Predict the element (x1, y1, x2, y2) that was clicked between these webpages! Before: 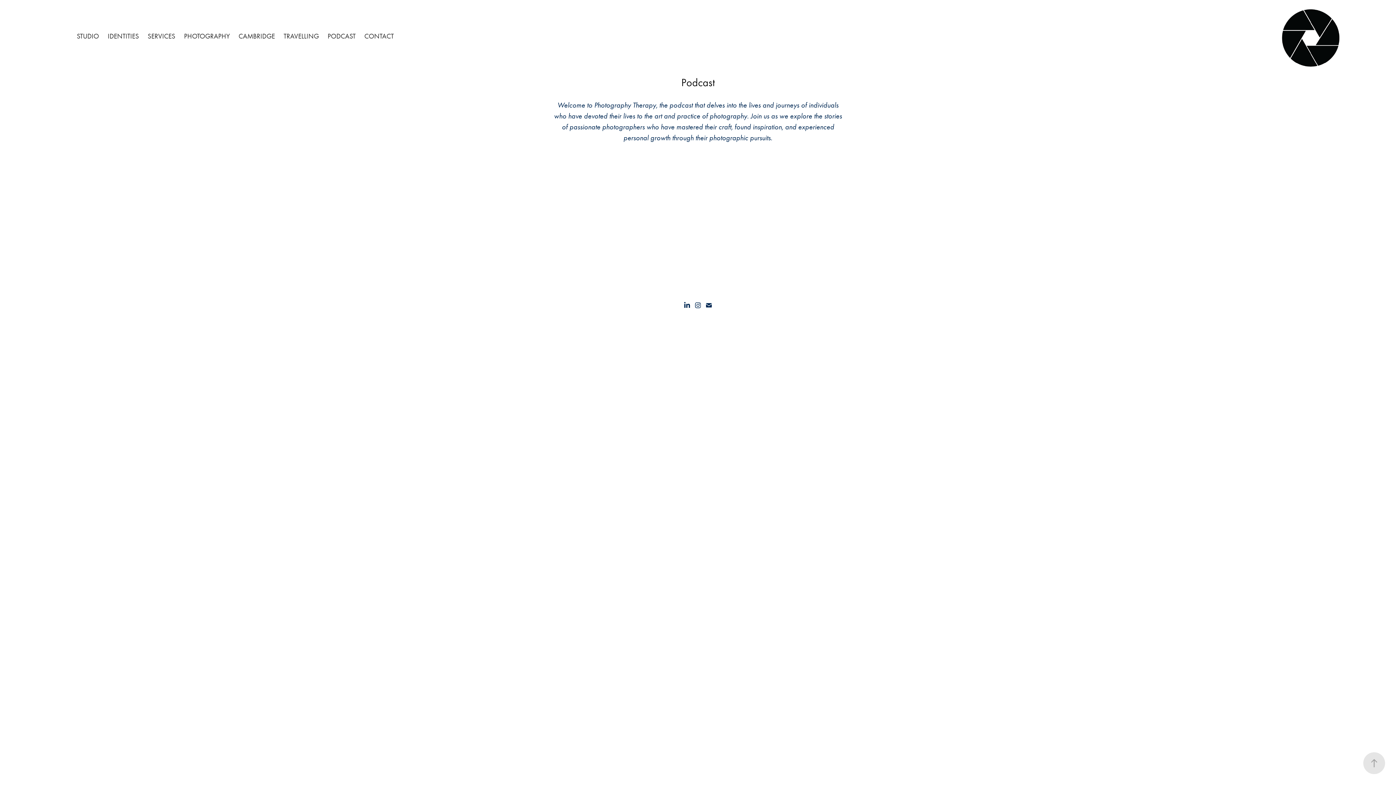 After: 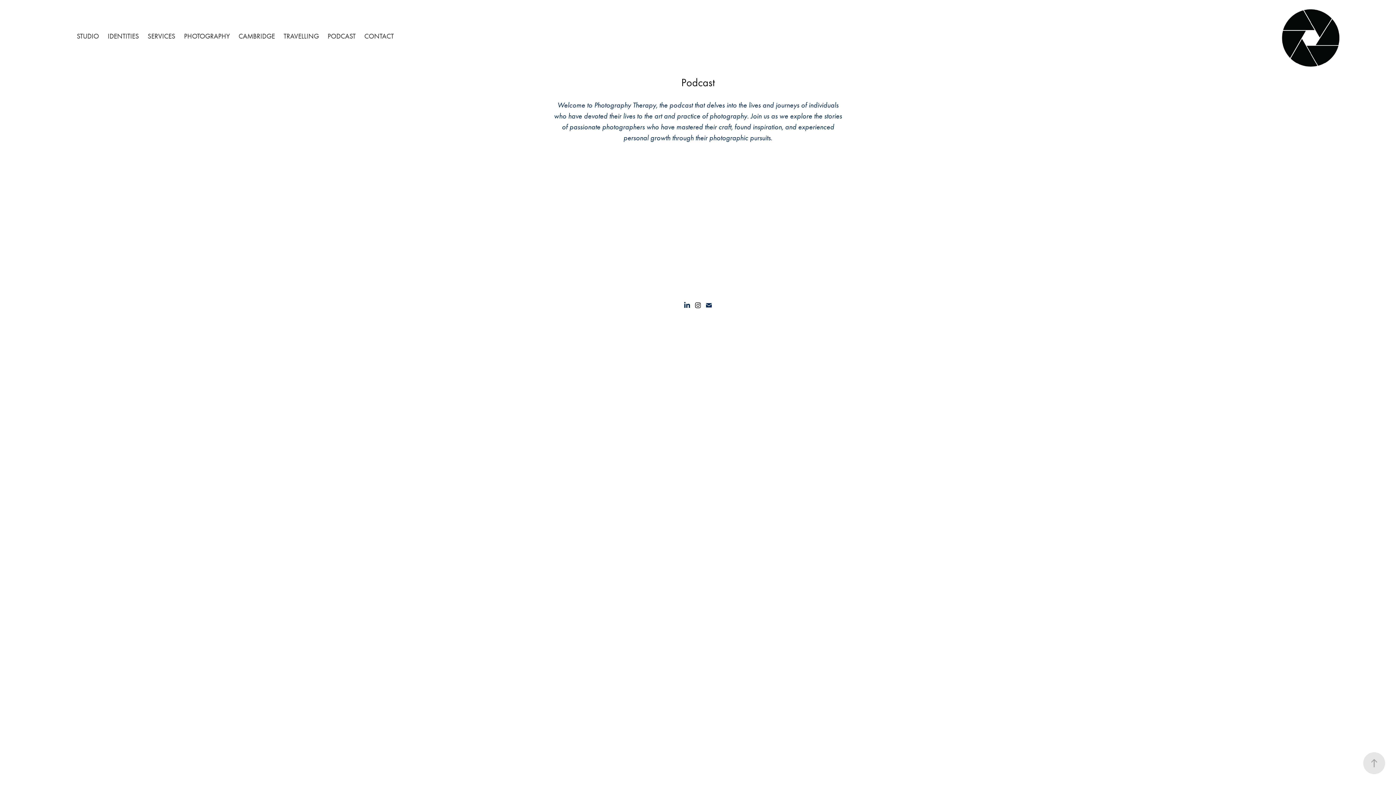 Action: bbox: (692, 300, 703, 310)